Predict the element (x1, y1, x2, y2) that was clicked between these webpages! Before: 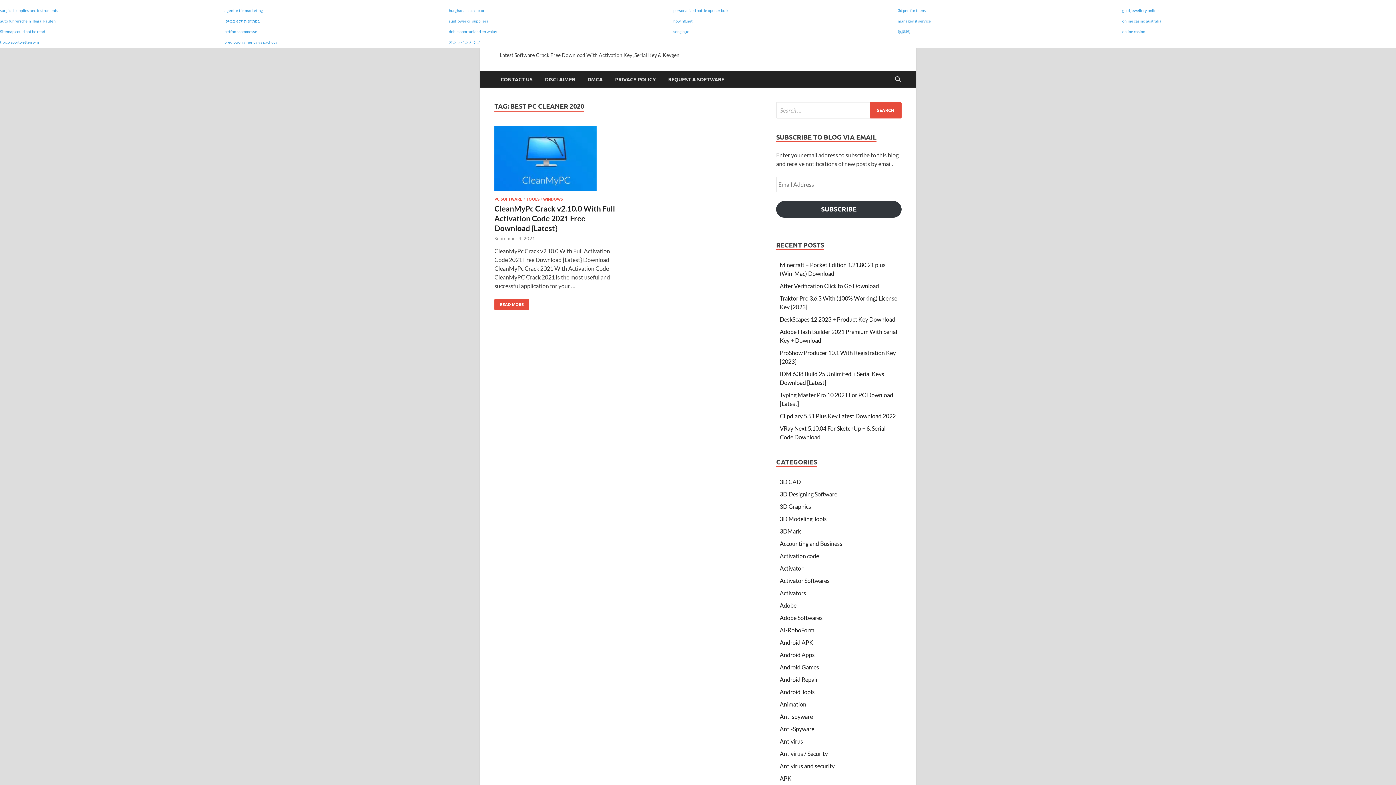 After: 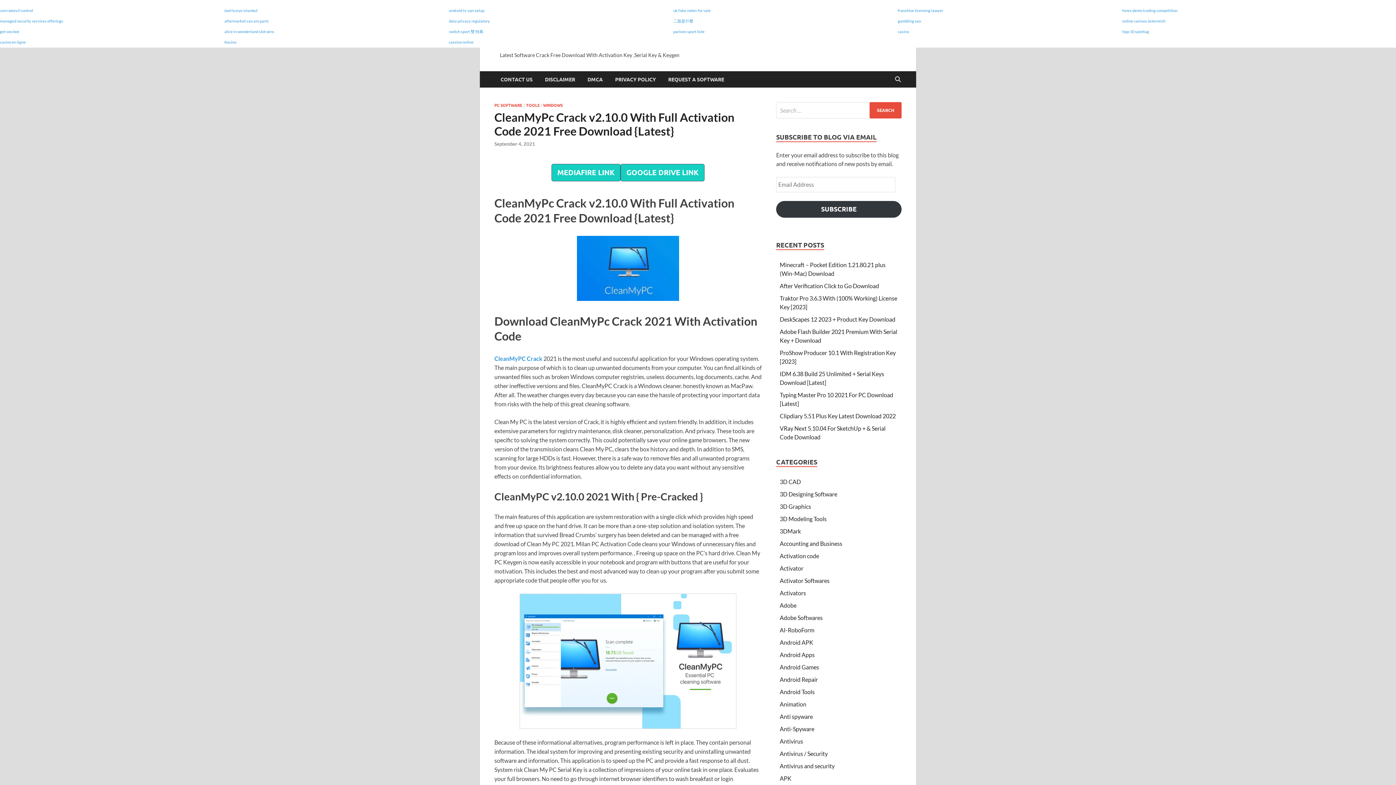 Action: bbox: (494, 203, 615, 232) label: CleanMyPc Crack v2.10.0 With Full Activation Code 2021 Free Download {Latest}